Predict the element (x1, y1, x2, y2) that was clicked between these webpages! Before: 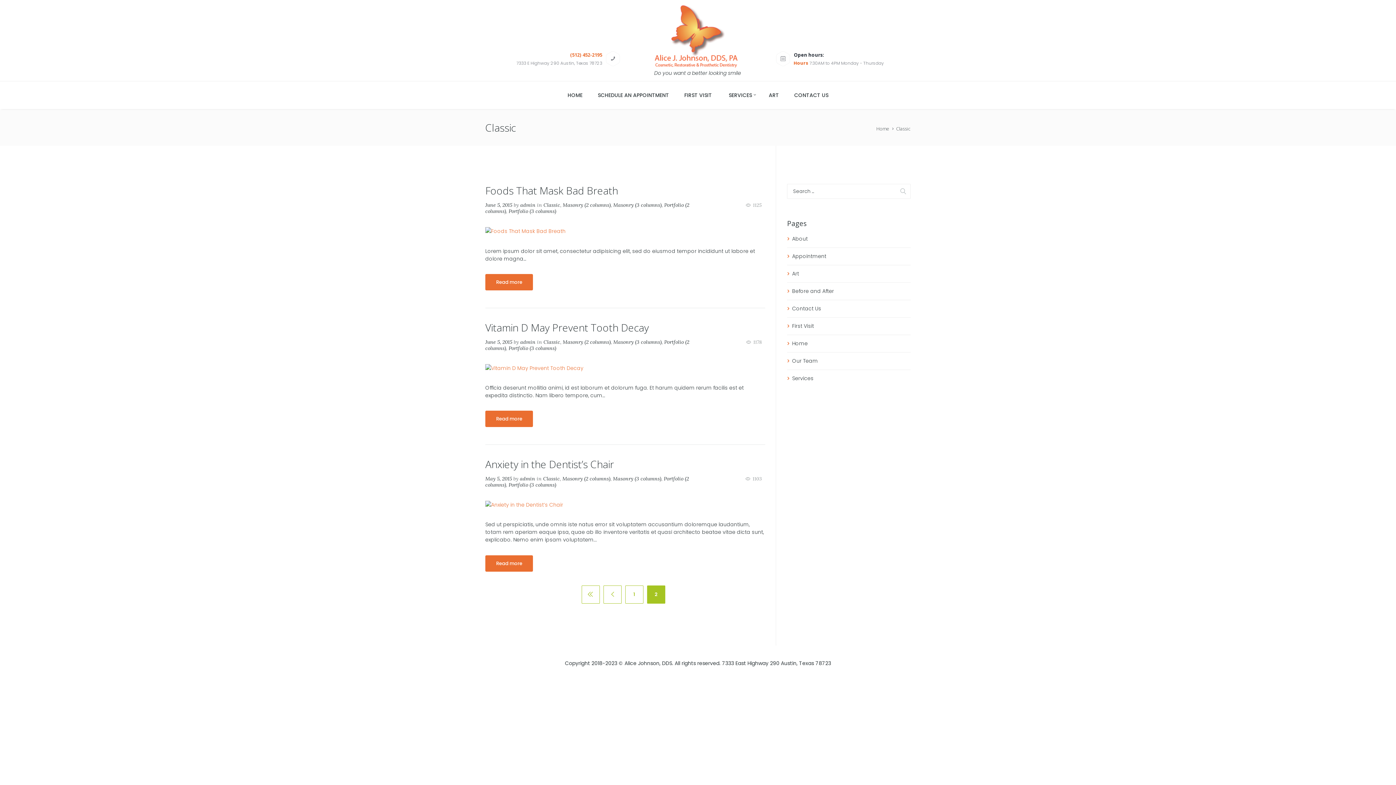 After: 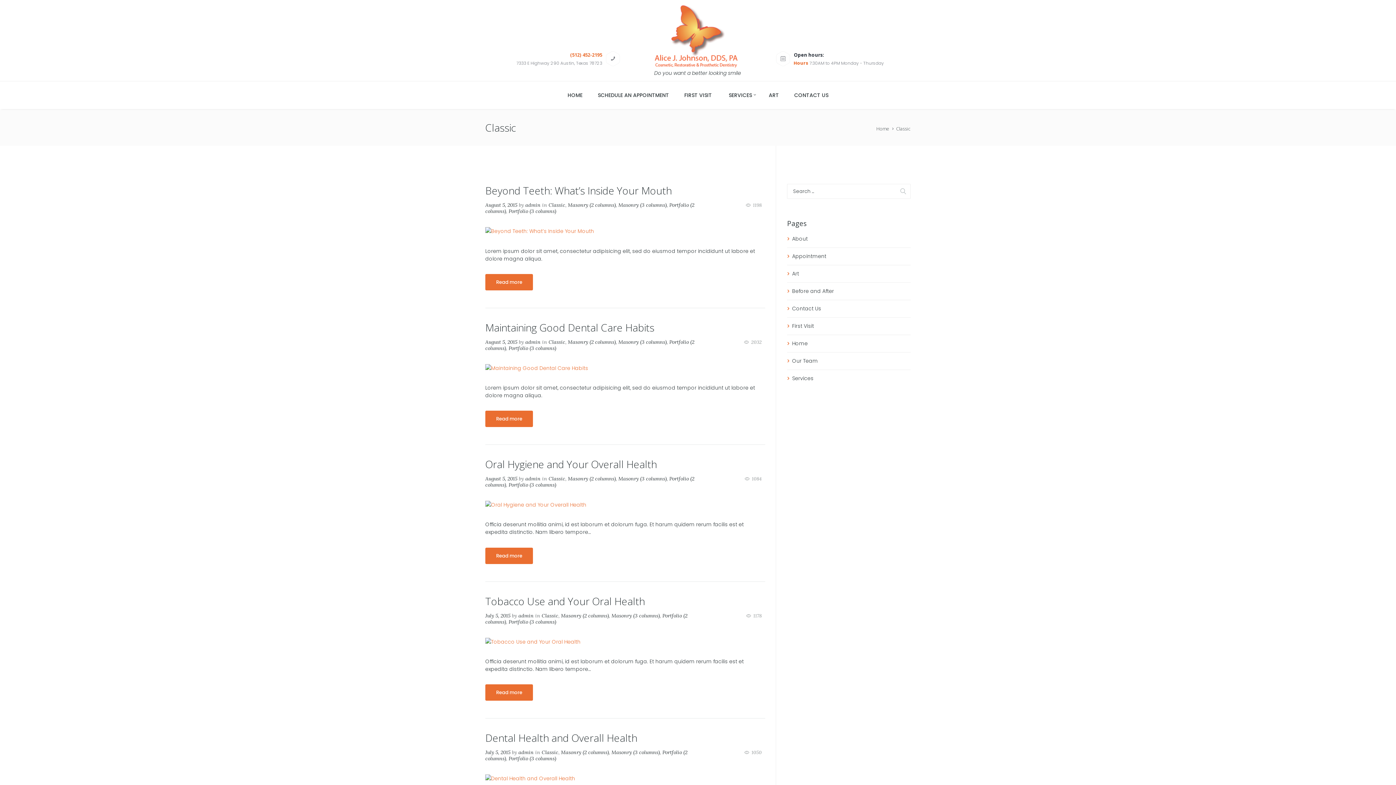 Action: label: Classic bbox: (543, 475, 560, 482)